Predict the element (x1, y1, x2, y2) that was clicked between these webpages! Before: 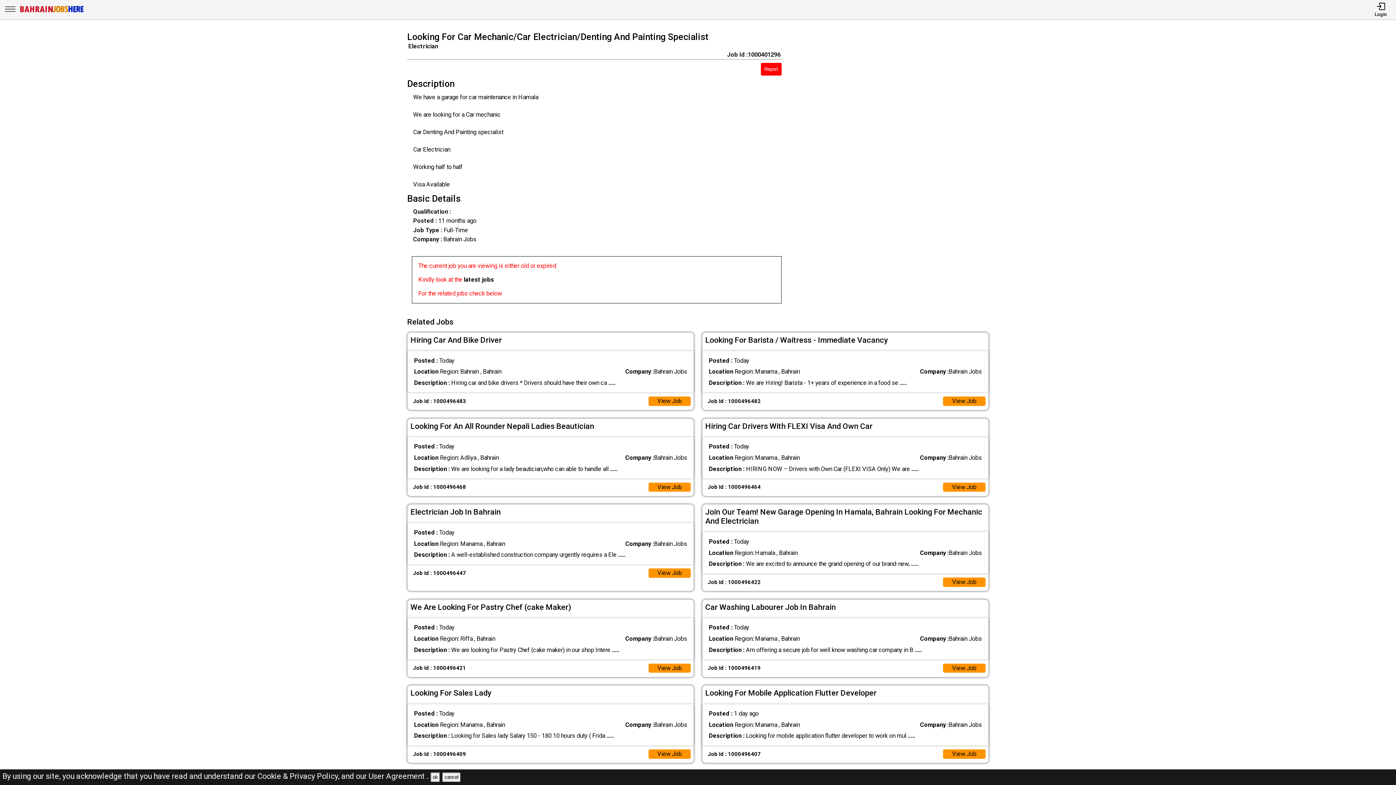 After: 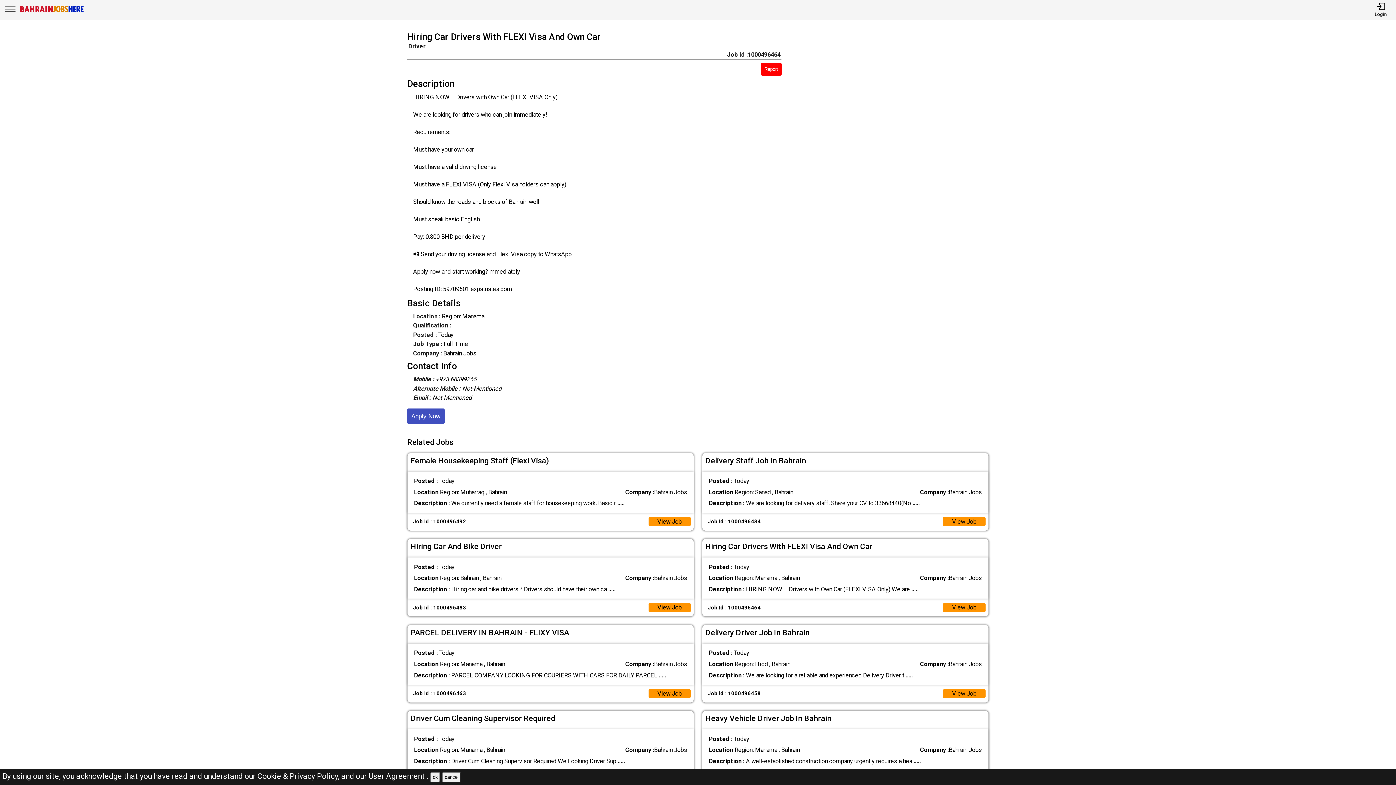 Action: label: View Job bbox: (943, 482, 985, 492)